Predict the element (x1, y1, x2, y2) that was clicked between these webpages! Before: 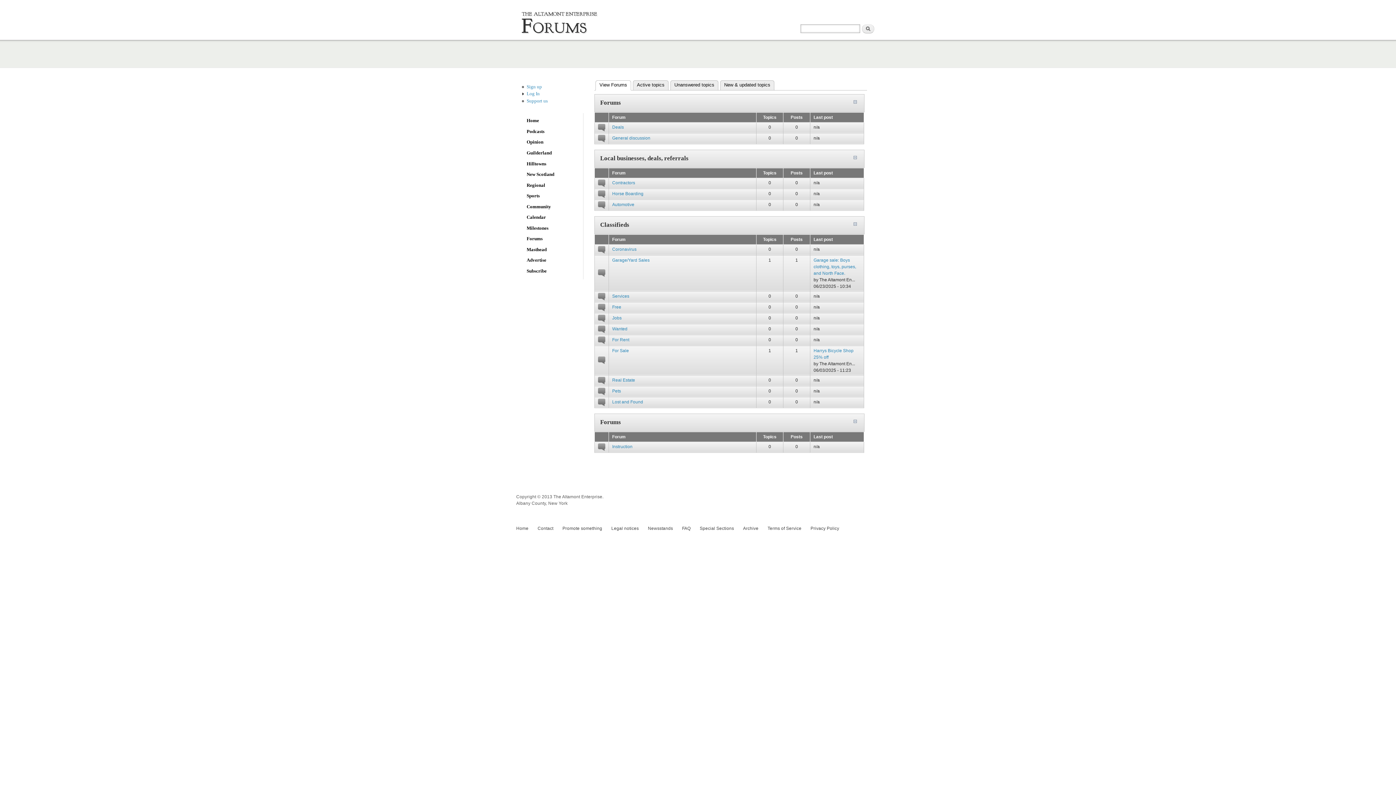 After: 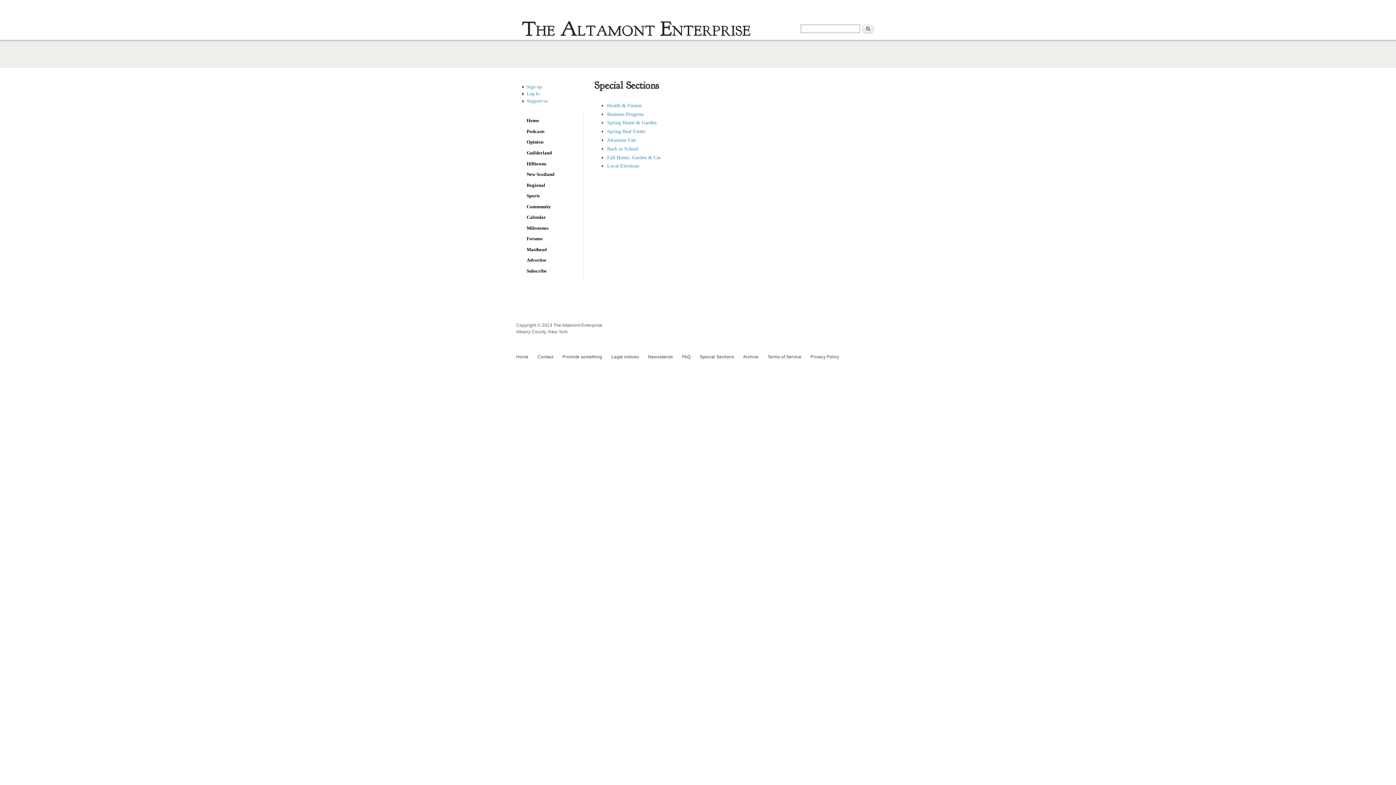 Action: bbox: (695, 525, 738, 531) label: Special Sections